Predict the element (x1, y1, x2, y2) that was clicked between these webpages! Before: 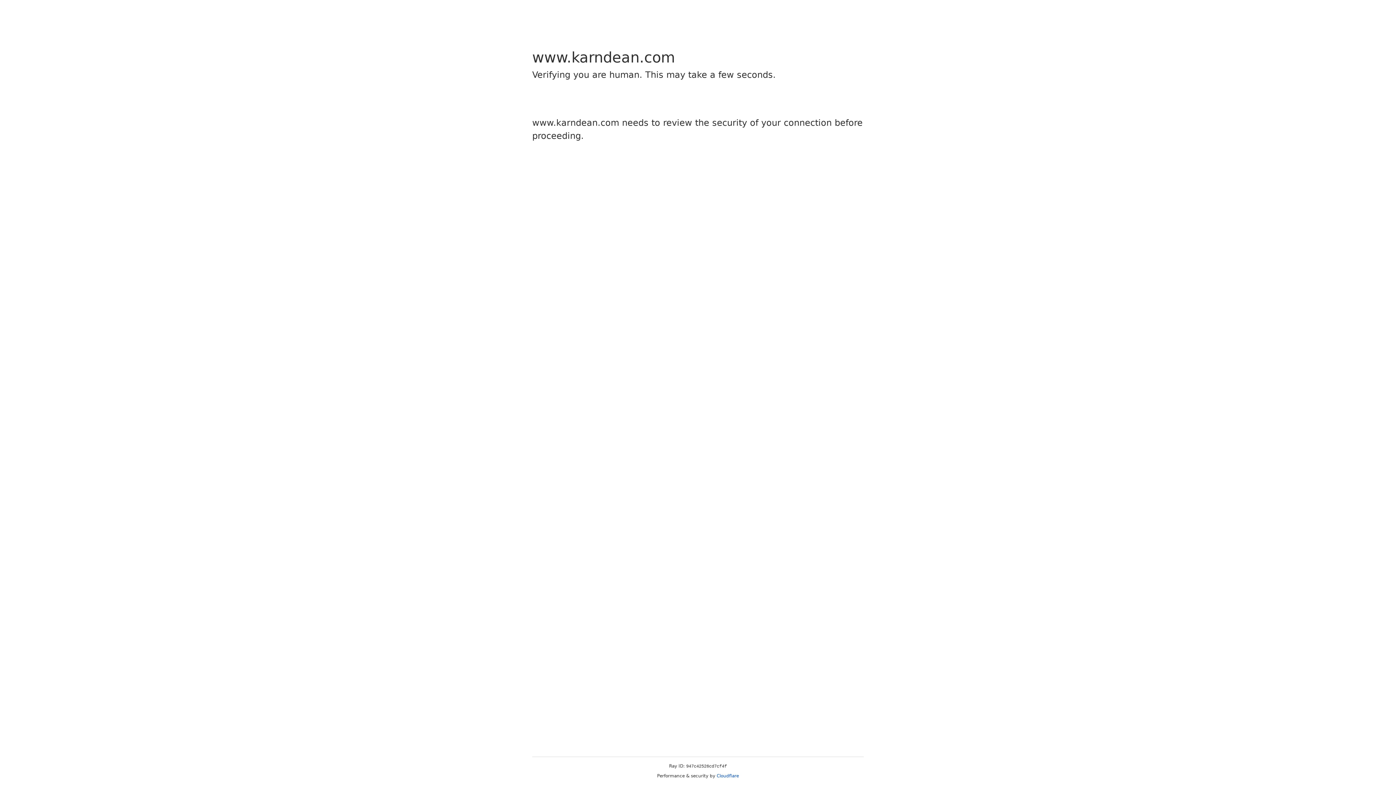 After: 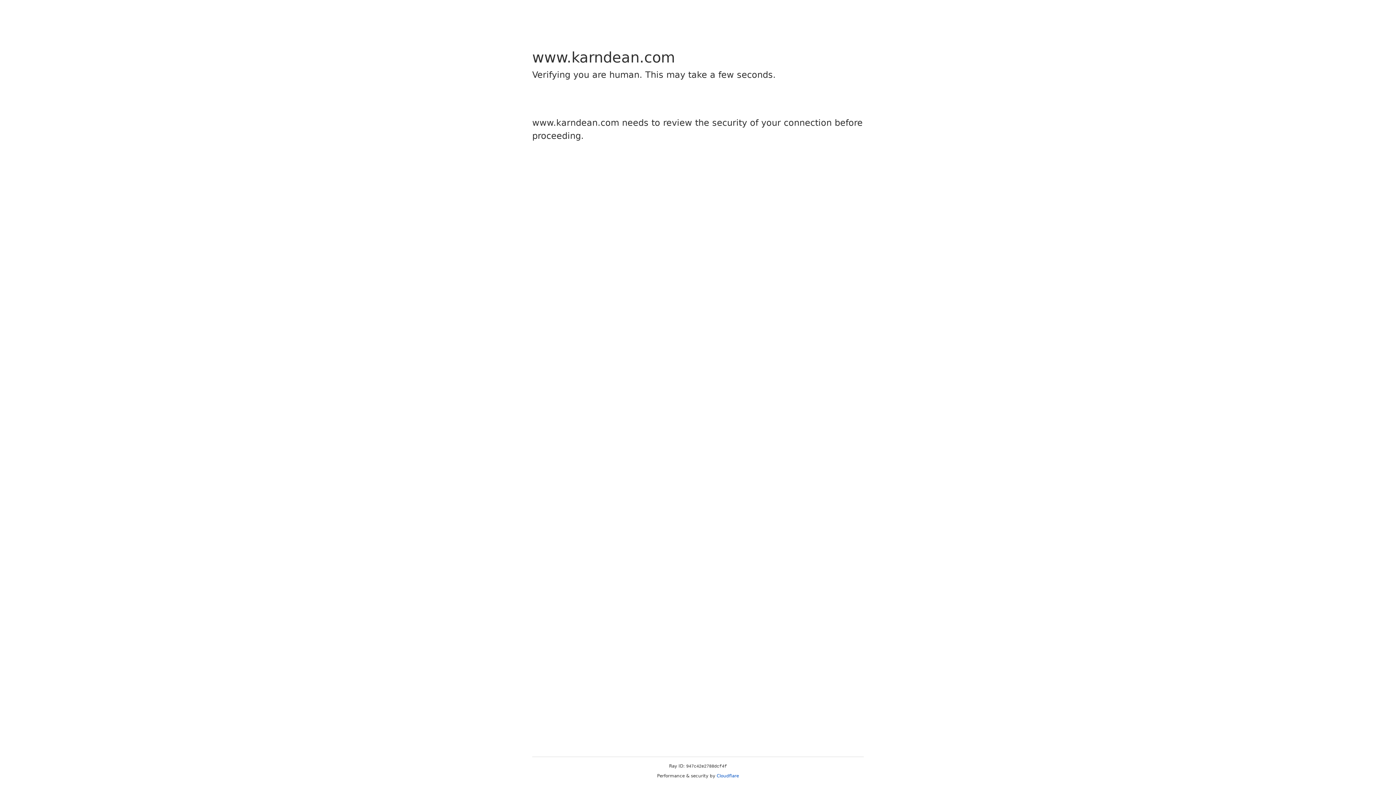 Action: bbox: (716, 773, 739, 778) label: Cloudflare